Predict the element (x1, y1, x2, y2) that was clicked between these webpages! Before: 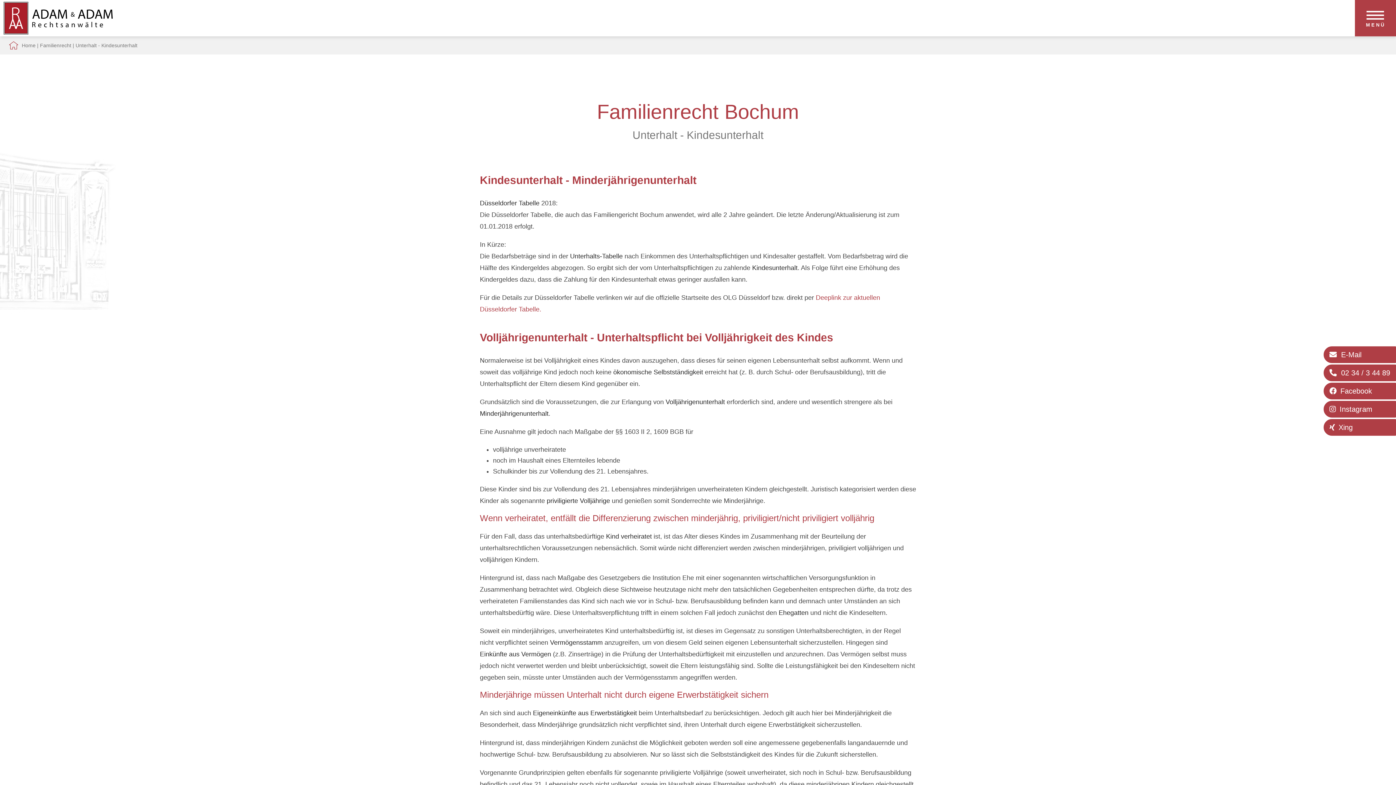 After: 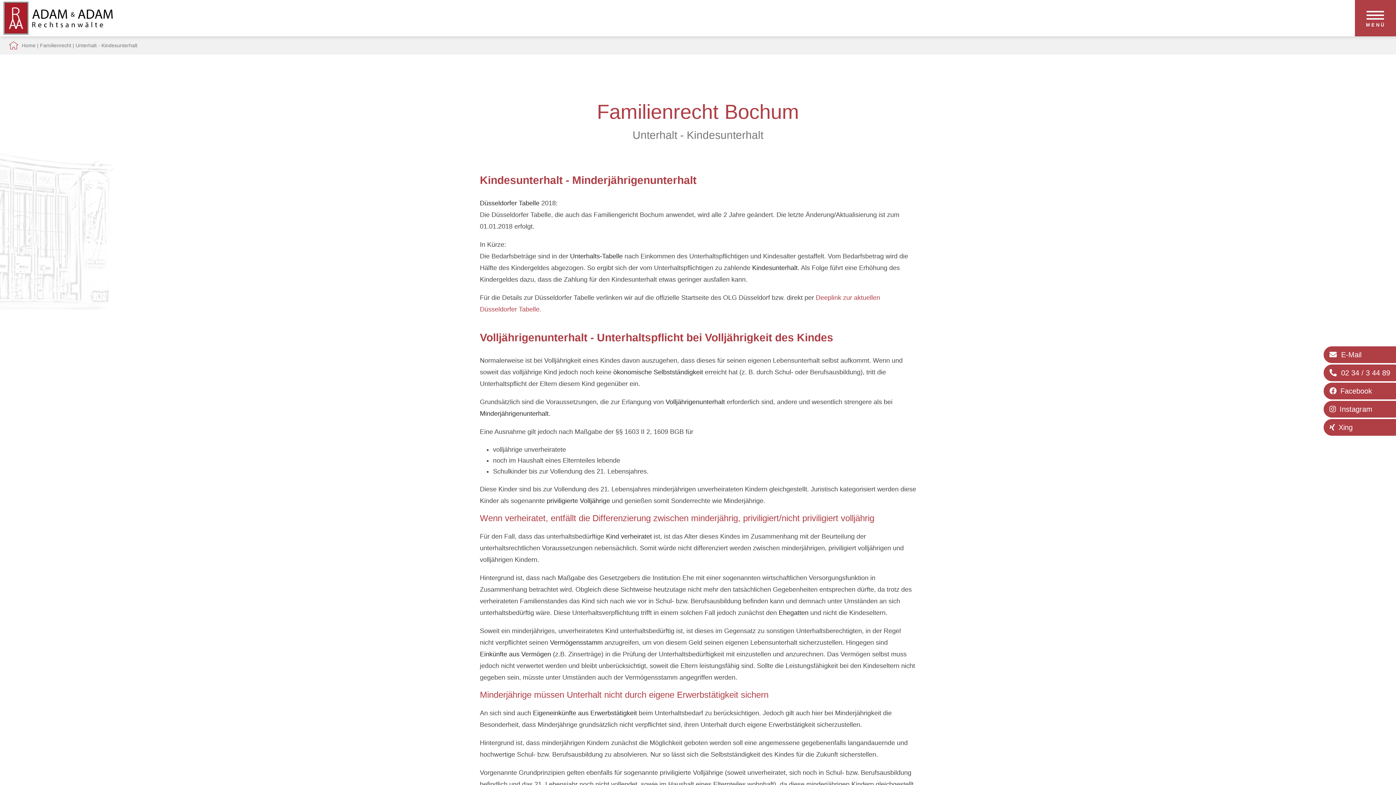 Action: bbox: (1323, 418, 1396, 436) label: Xing